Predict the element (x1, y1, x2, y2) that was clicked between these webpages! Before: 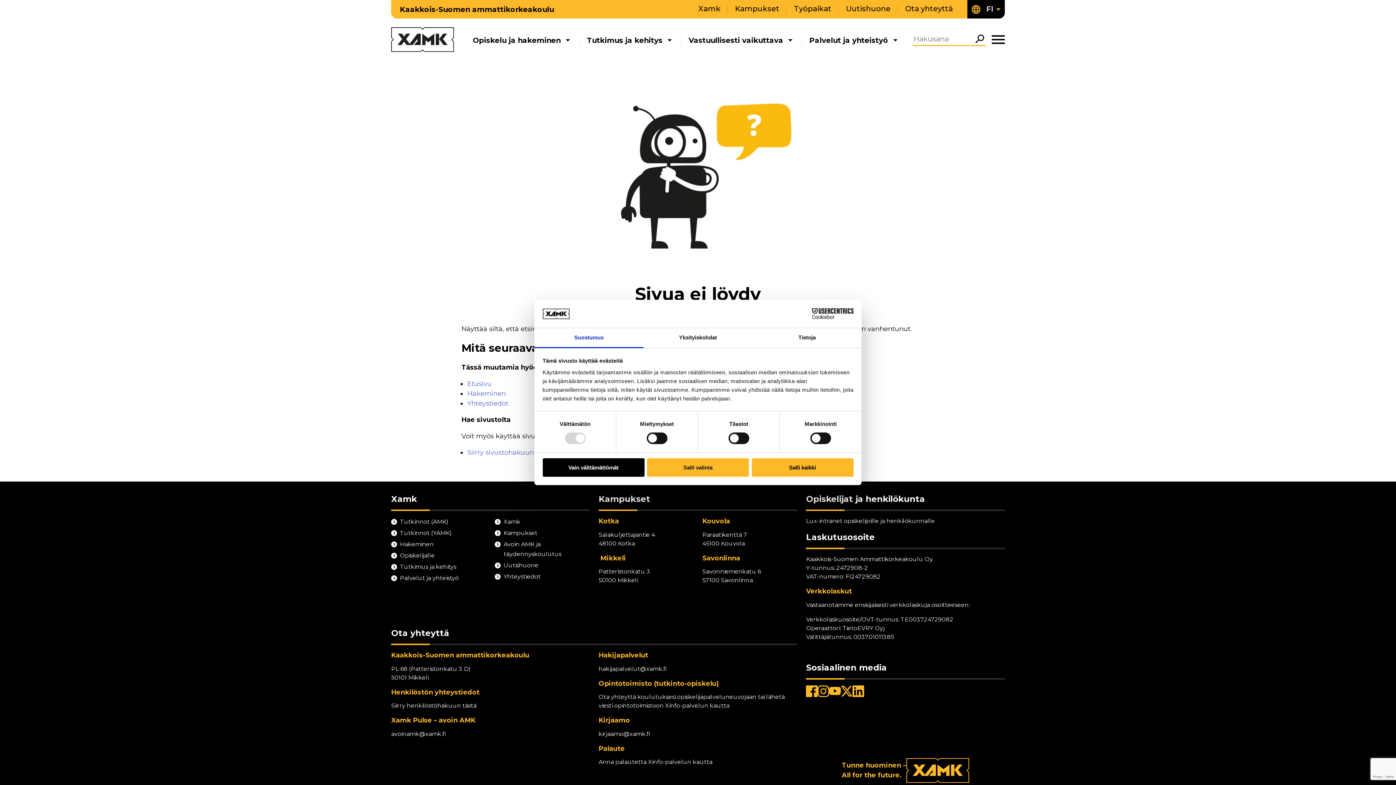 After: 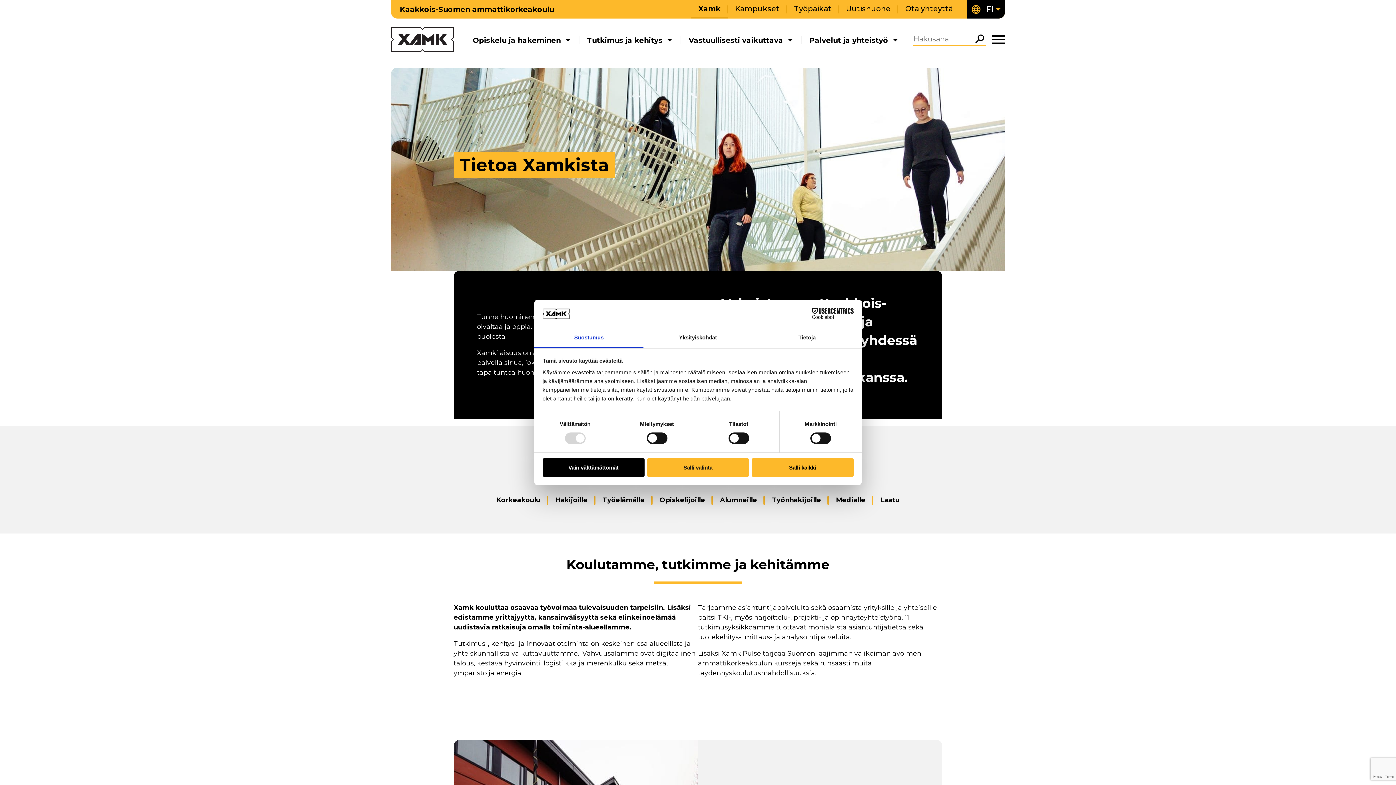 Action: label: Xamk bbox: (503, 518, 520, 525)